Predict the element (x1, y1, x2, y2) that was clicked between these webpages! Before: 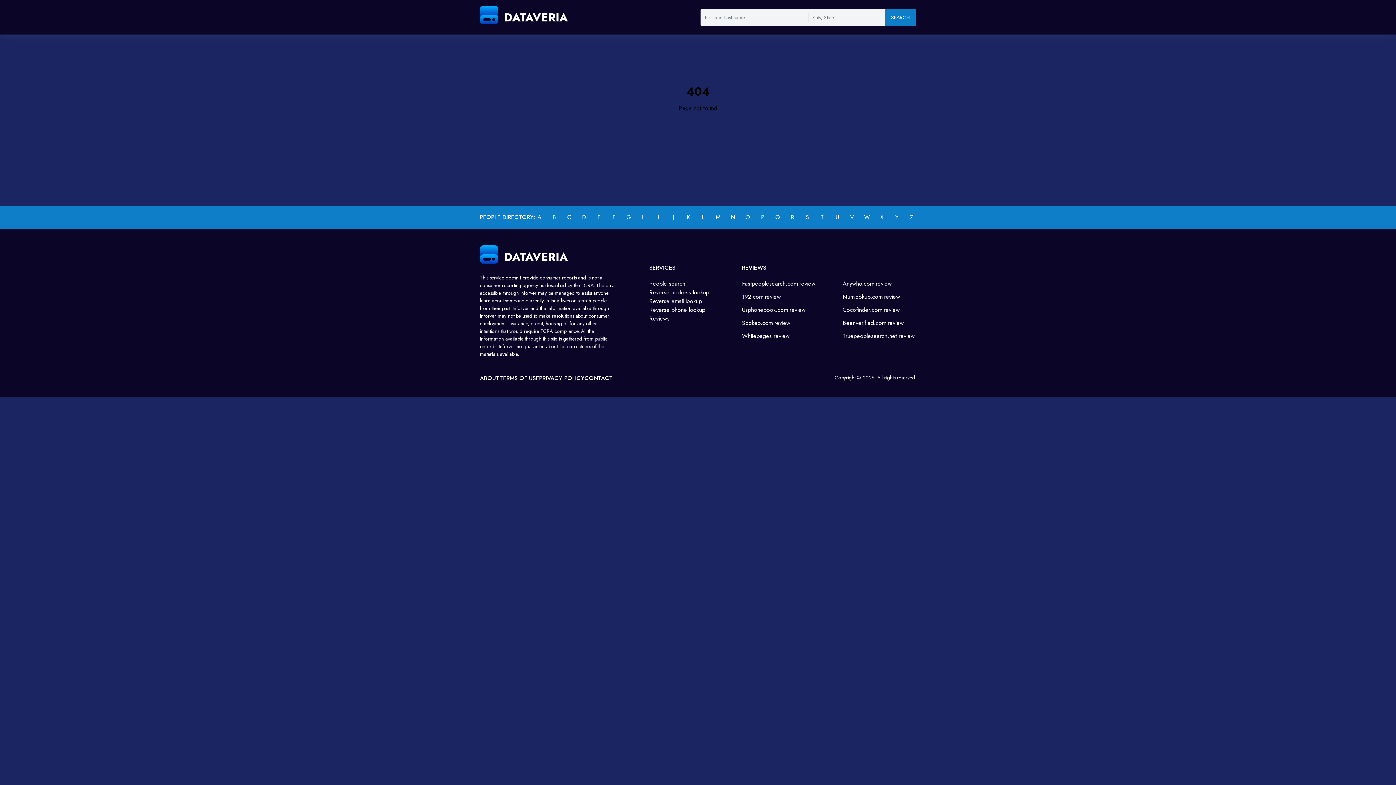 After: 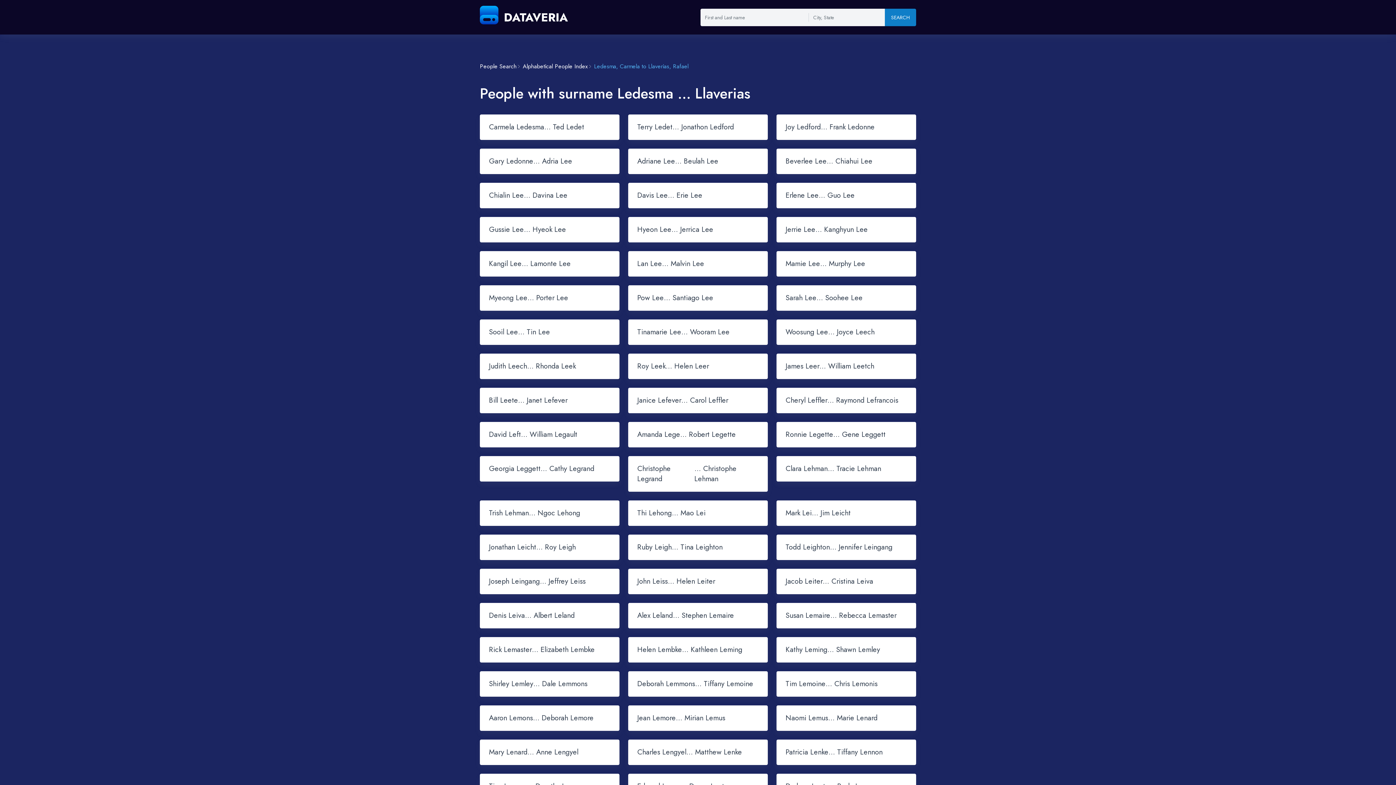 Action: bbox: (701, 213, 704, 221) label: L